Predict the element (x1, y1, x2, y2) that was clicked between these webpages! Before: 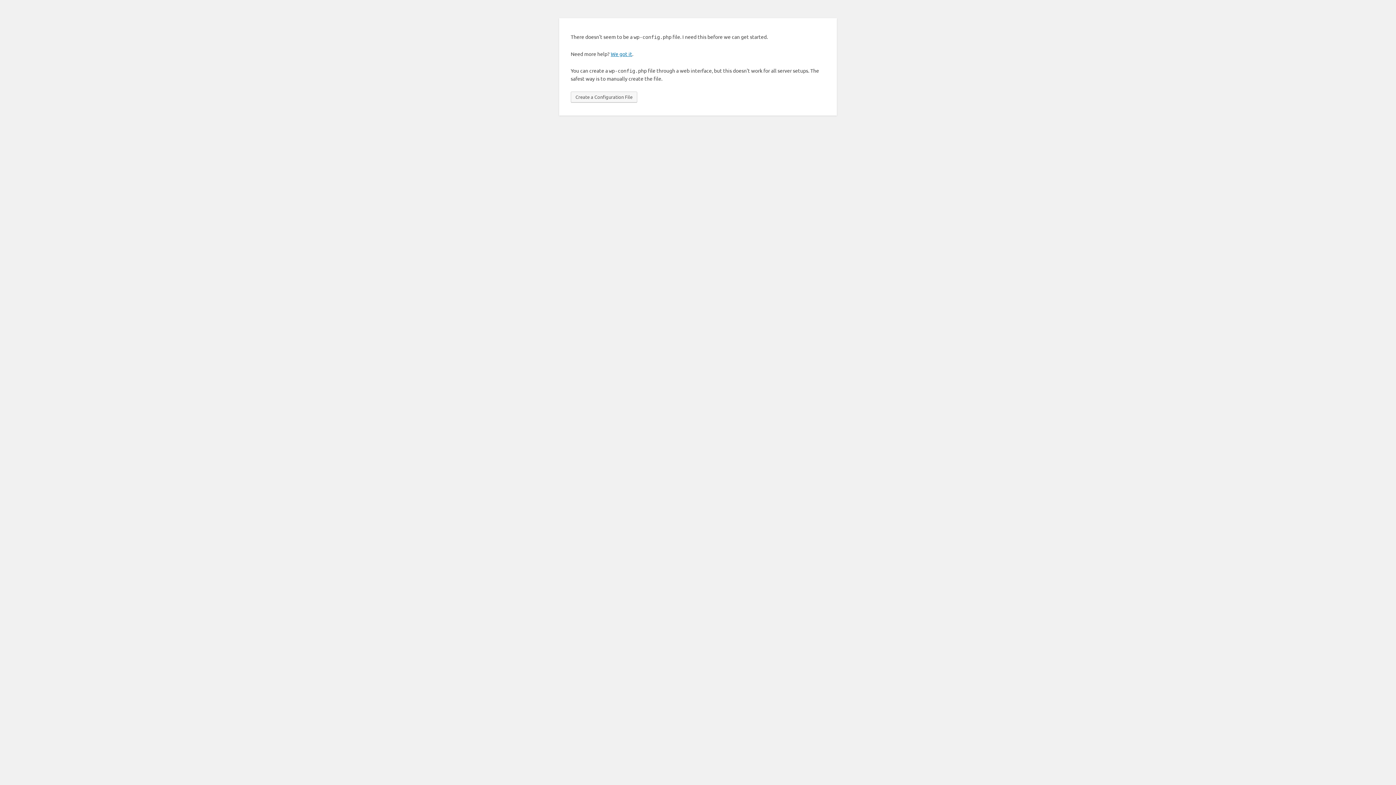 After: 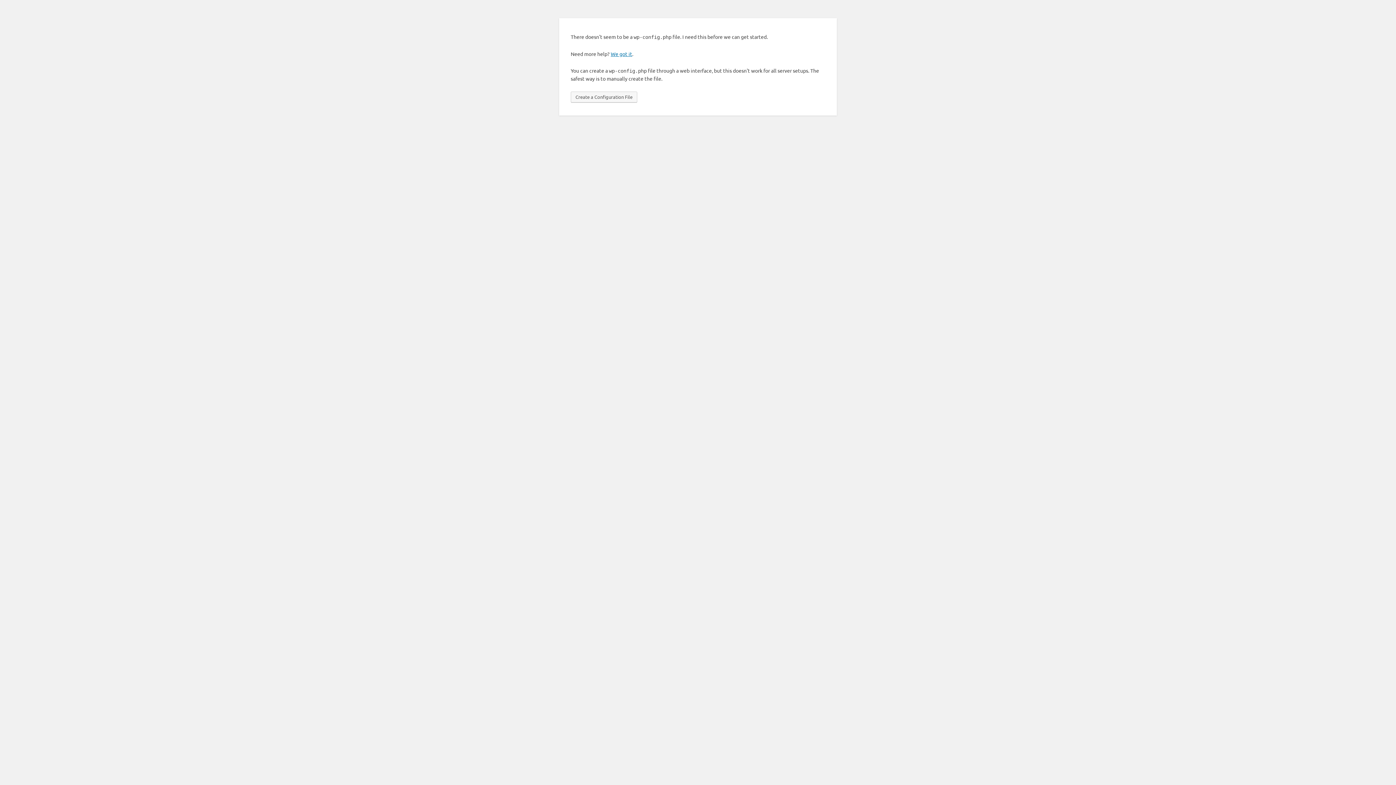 Action: label: Create a Configuration File bbox: (570, 91, 637, 102)